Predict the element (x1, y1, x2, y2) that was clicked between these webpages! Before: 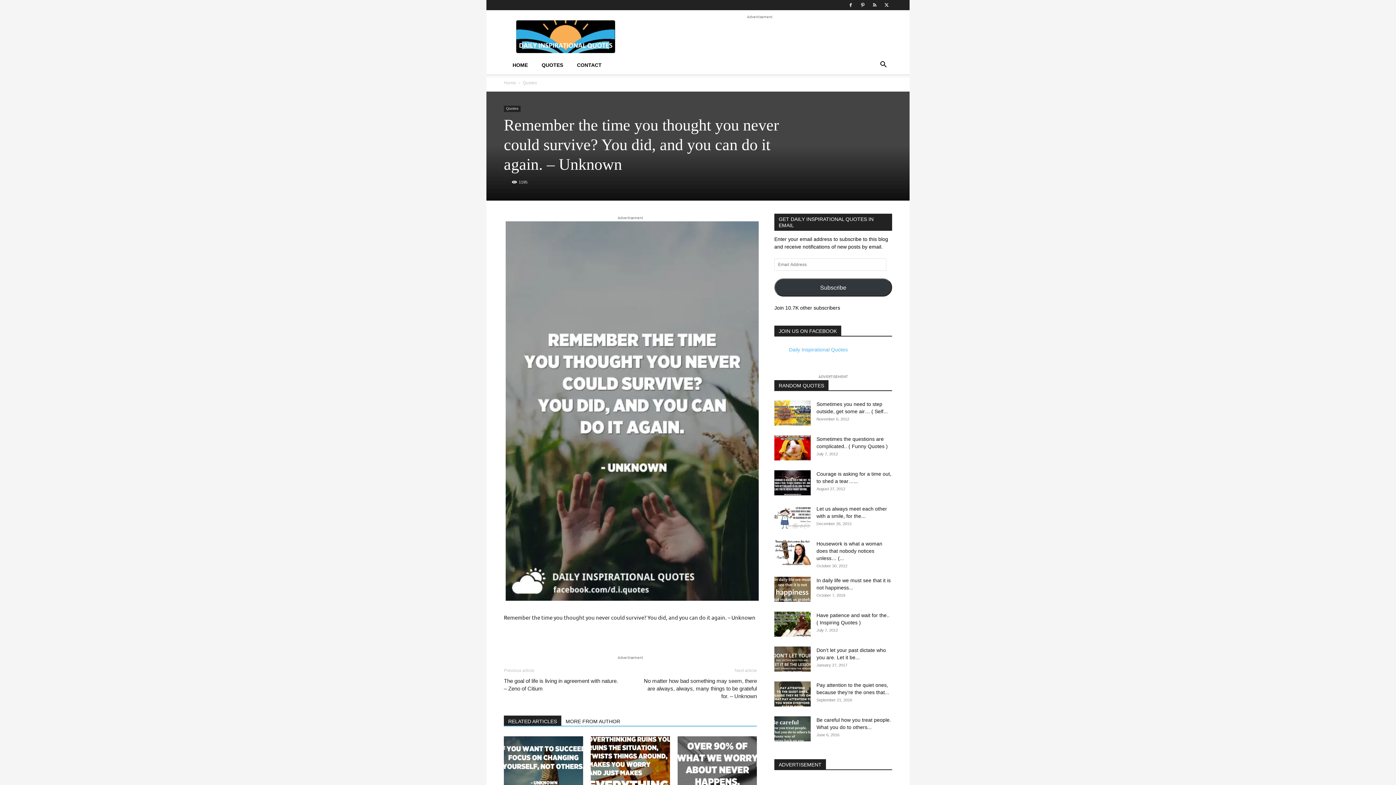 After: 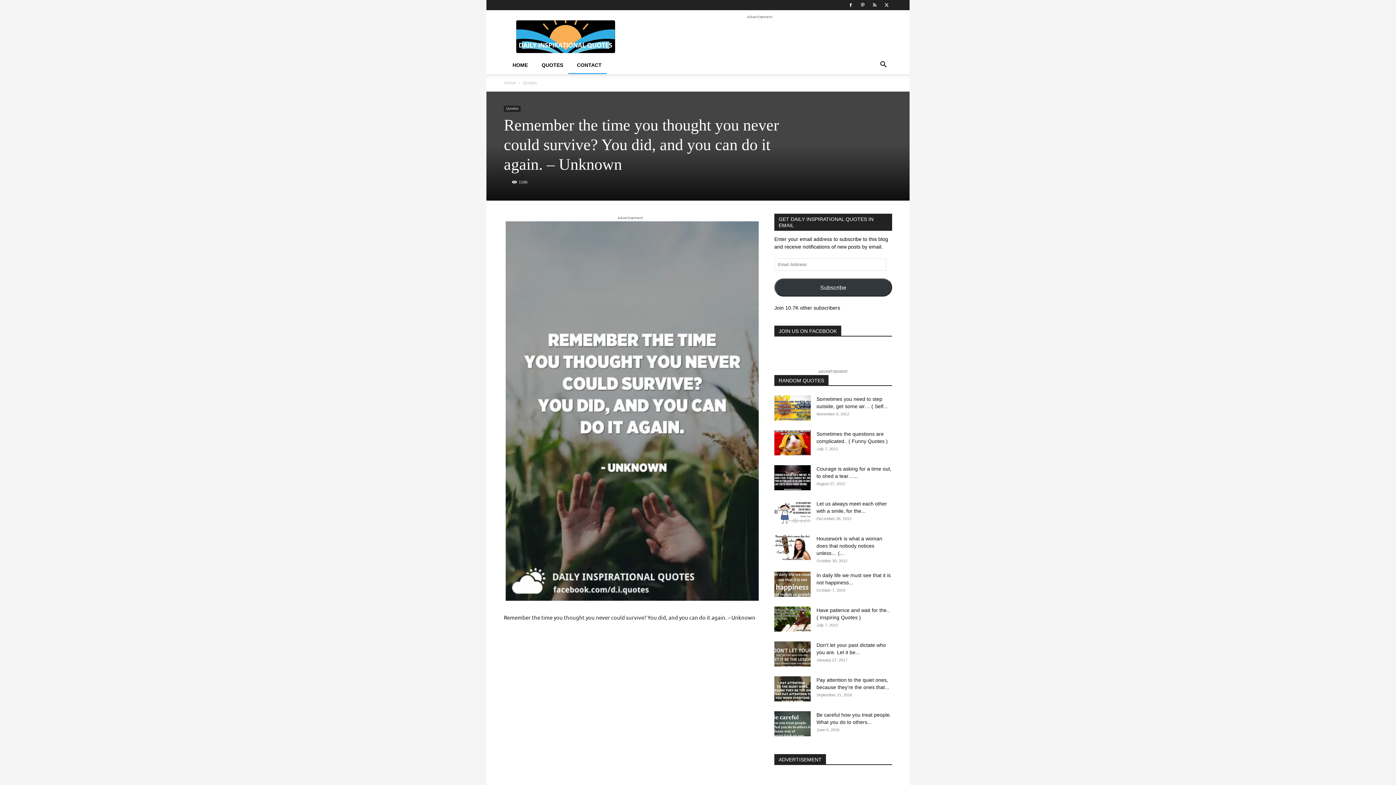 Action: label: CONTACT bbox: (568, 56, 606, 74)